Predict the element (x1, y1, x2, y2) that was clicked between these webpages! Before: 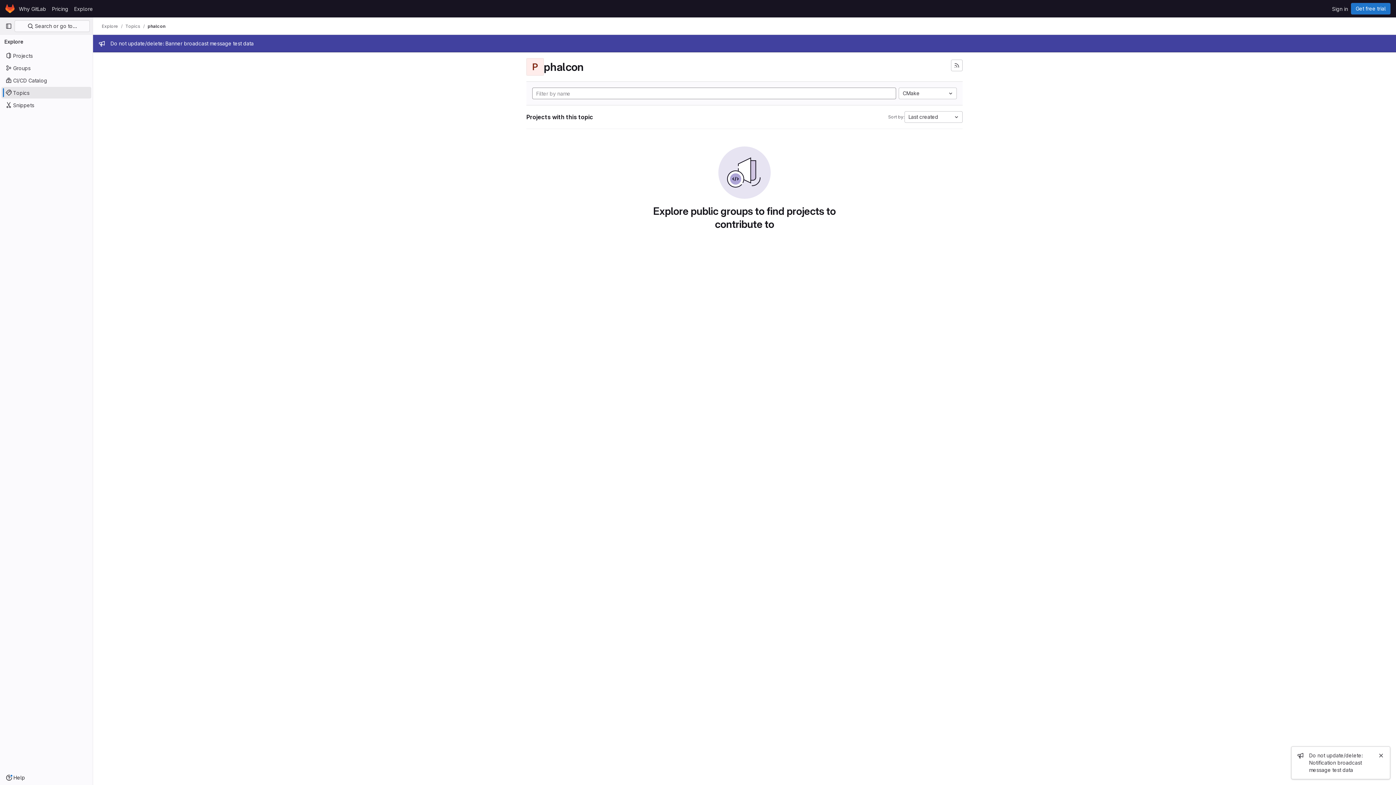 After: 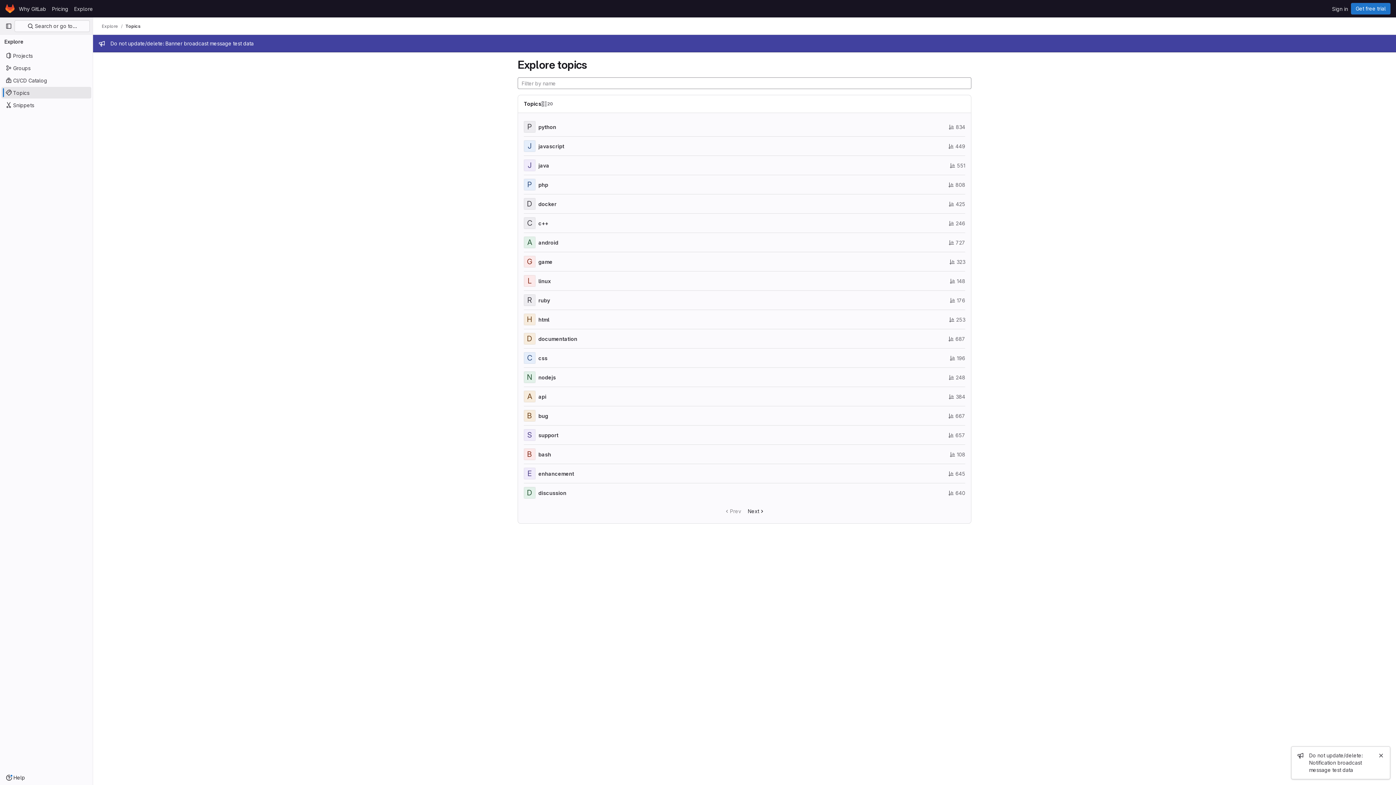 Action: label: Topics bbox: (125, 23, 140, 29)